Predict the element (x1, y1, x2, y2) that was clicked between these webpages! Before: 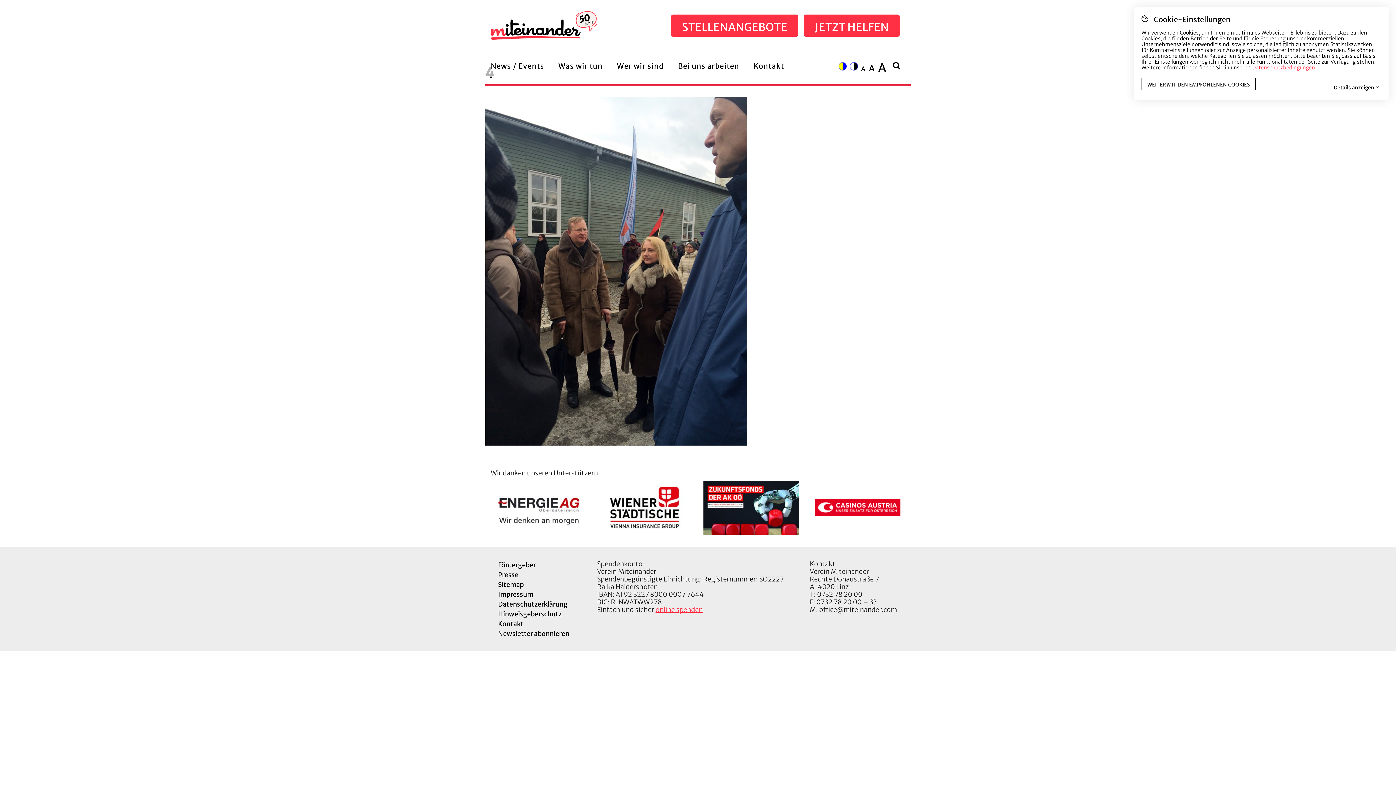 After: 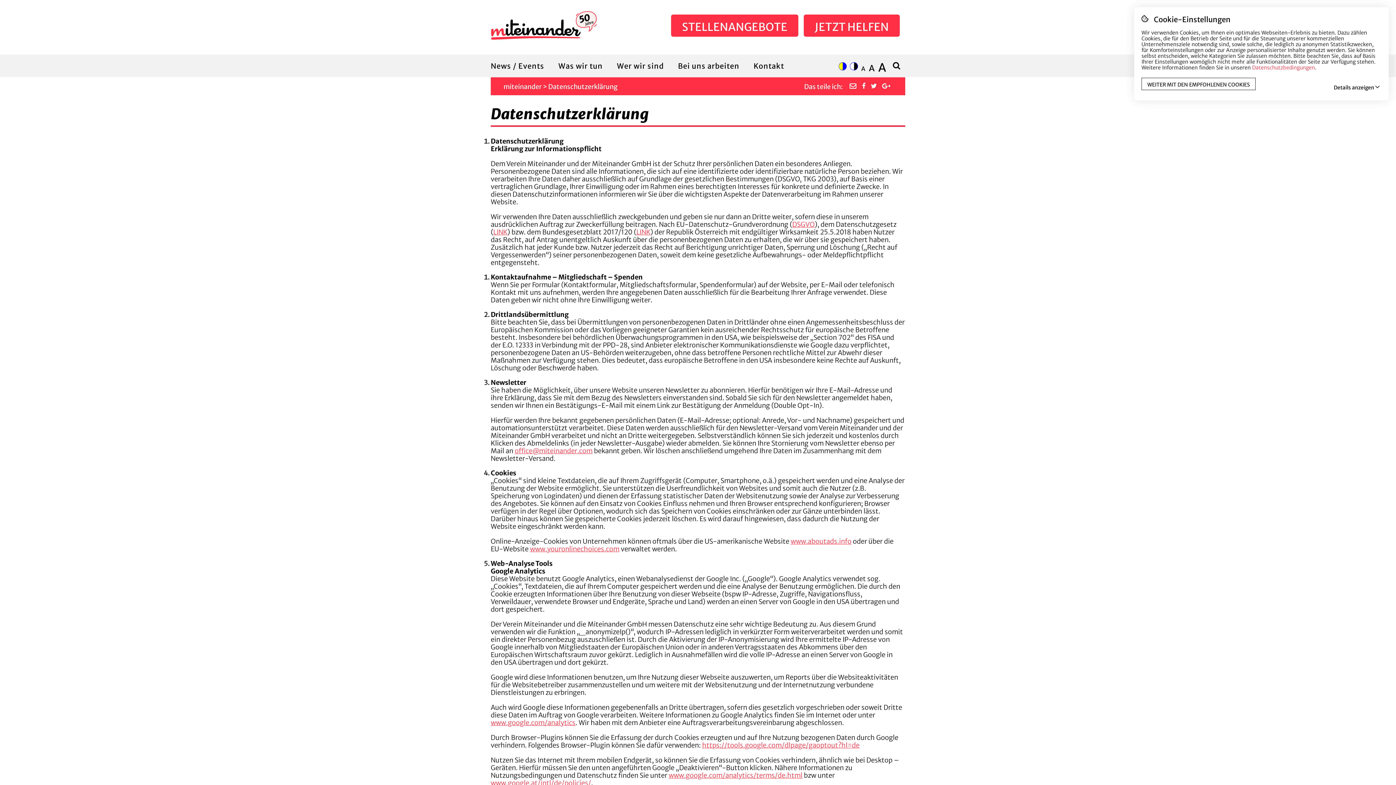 Action: bbox: (498, 600, 567, 608) label: Datenschutzerklärung